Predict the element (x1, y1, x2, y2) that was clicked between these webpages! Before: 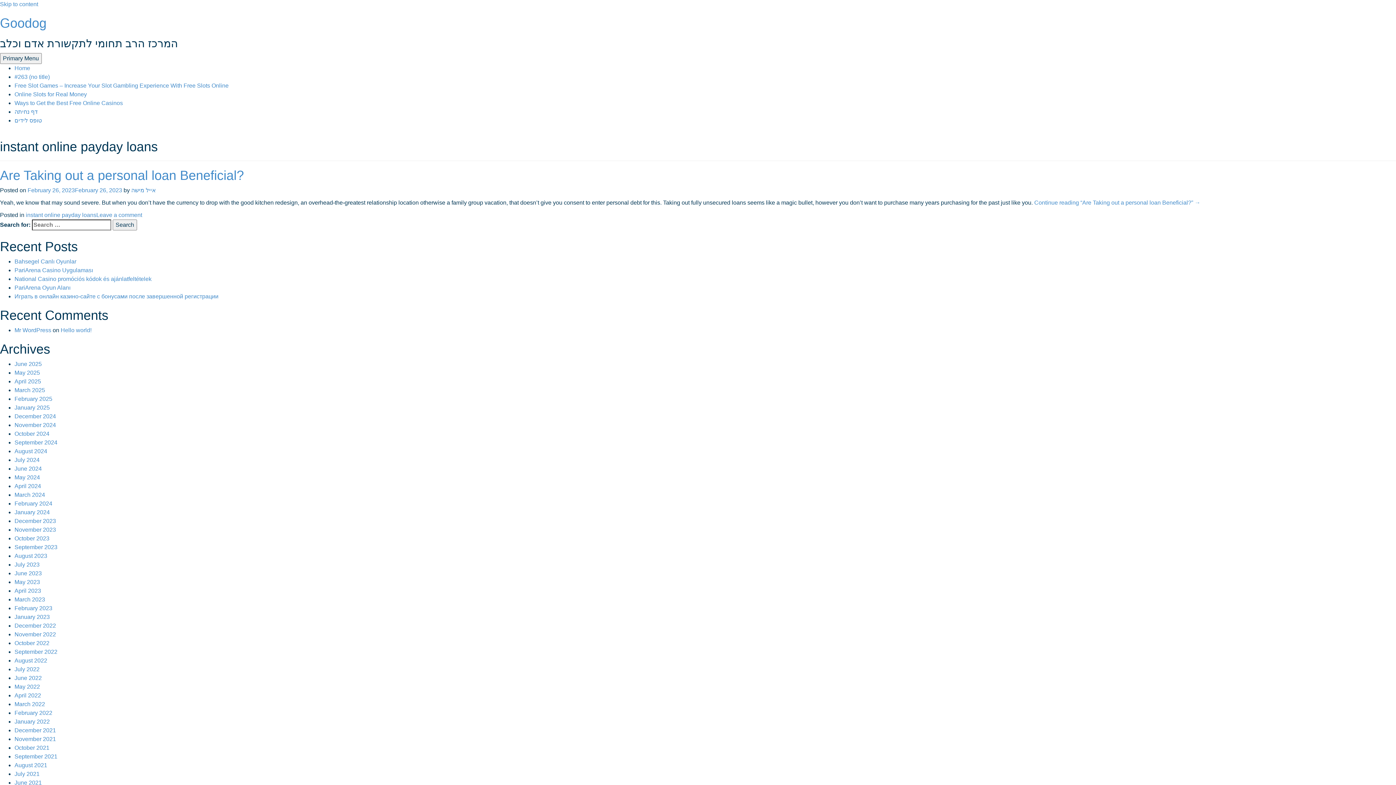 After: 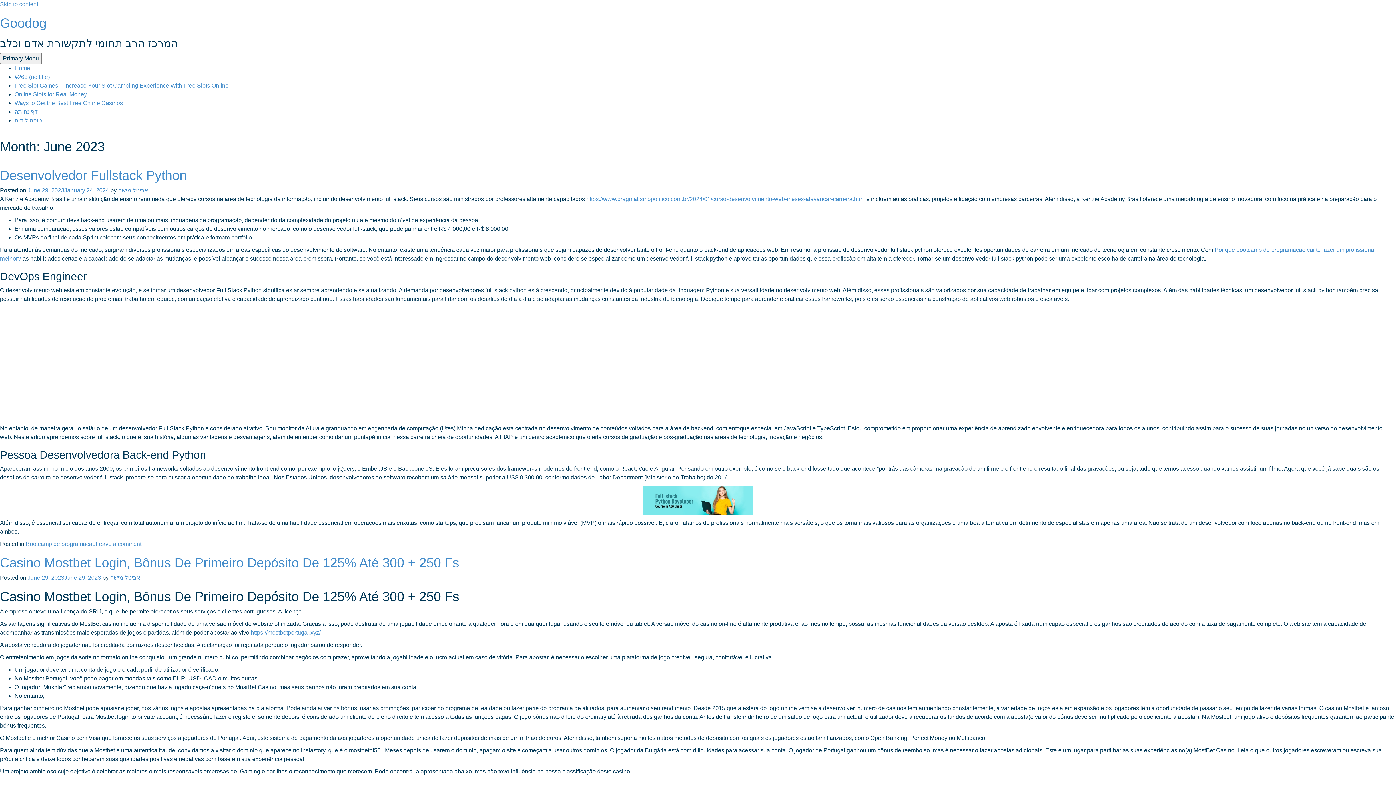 Action: label: June 2023 bbox: (14, 570, 41, 576)